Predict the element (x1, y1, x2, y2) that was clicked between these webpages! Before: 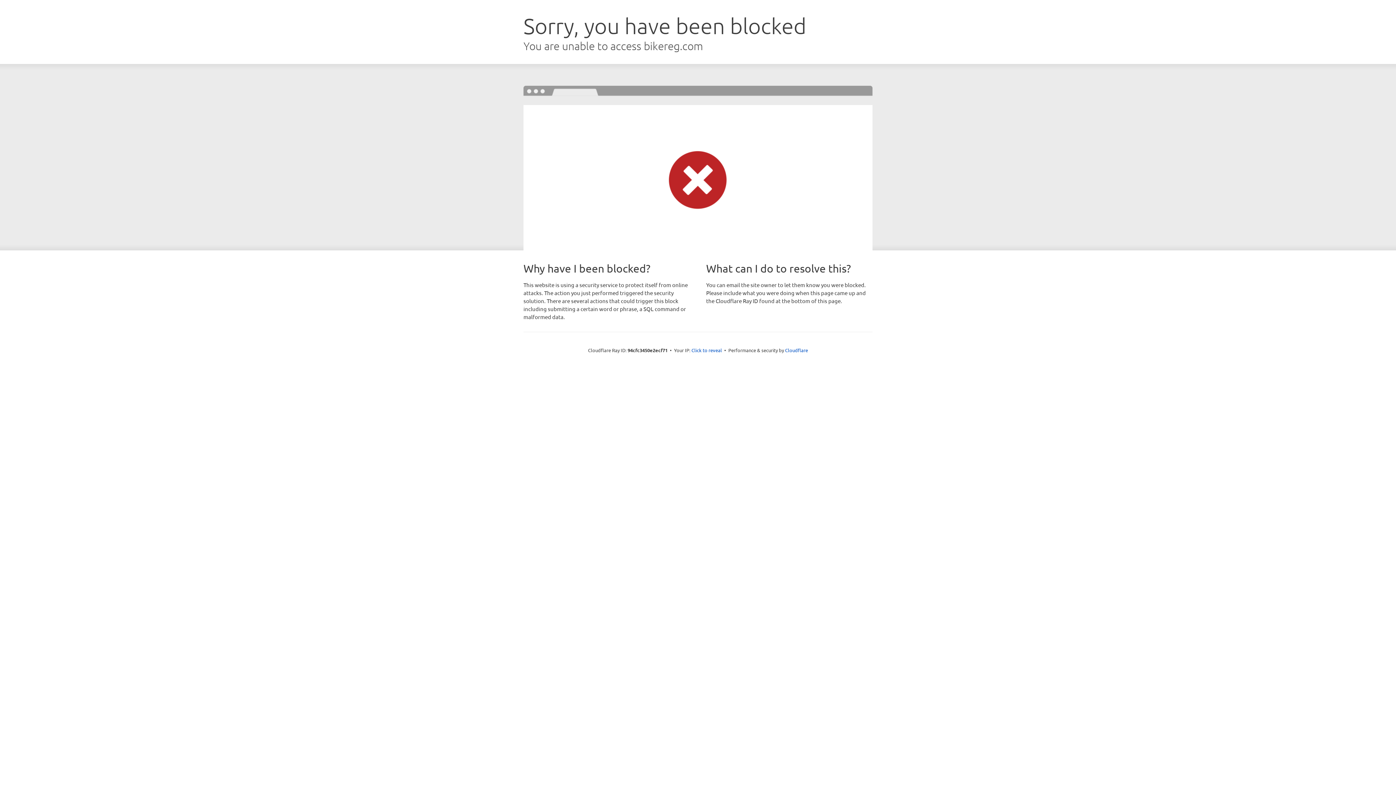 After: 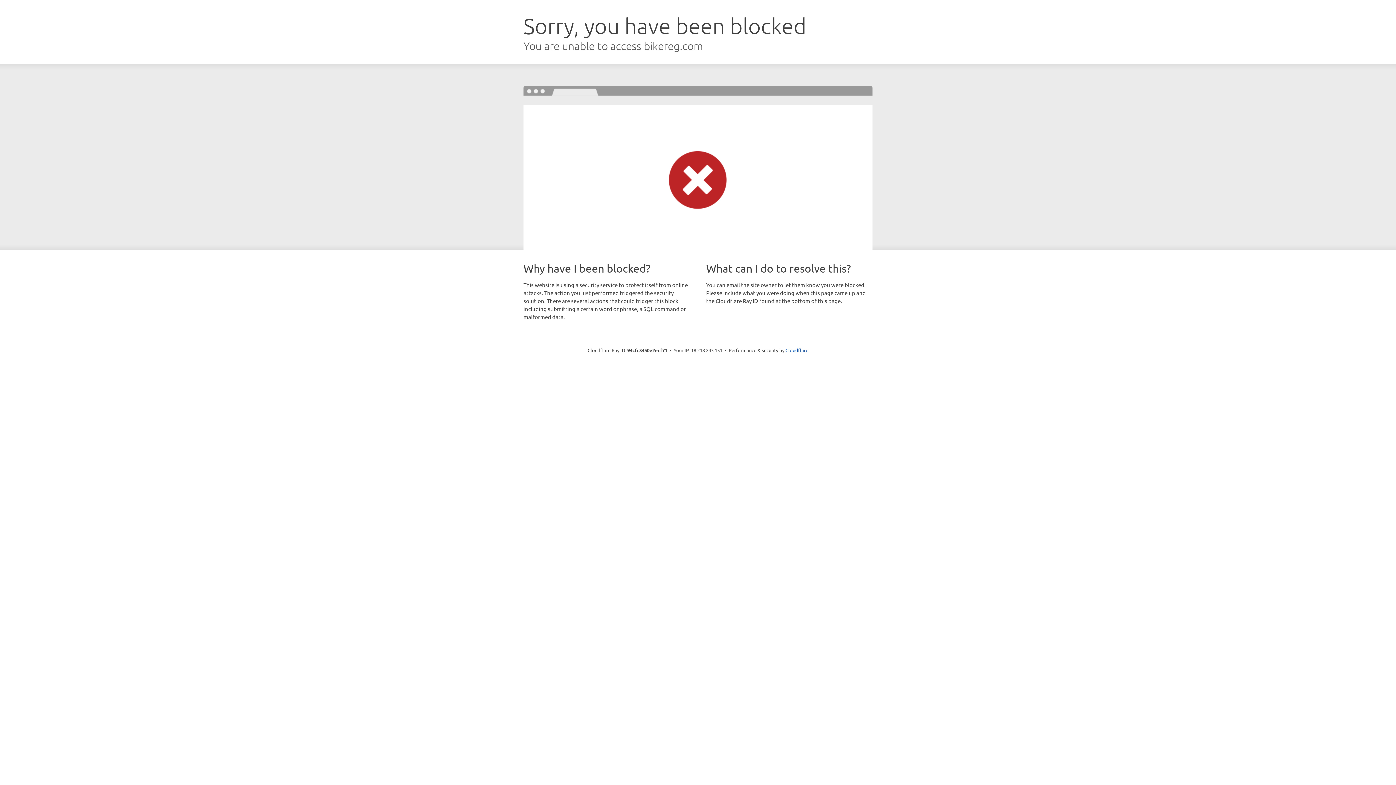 Action: label: Click to reveal bbox: (691, 346, 722, 353)